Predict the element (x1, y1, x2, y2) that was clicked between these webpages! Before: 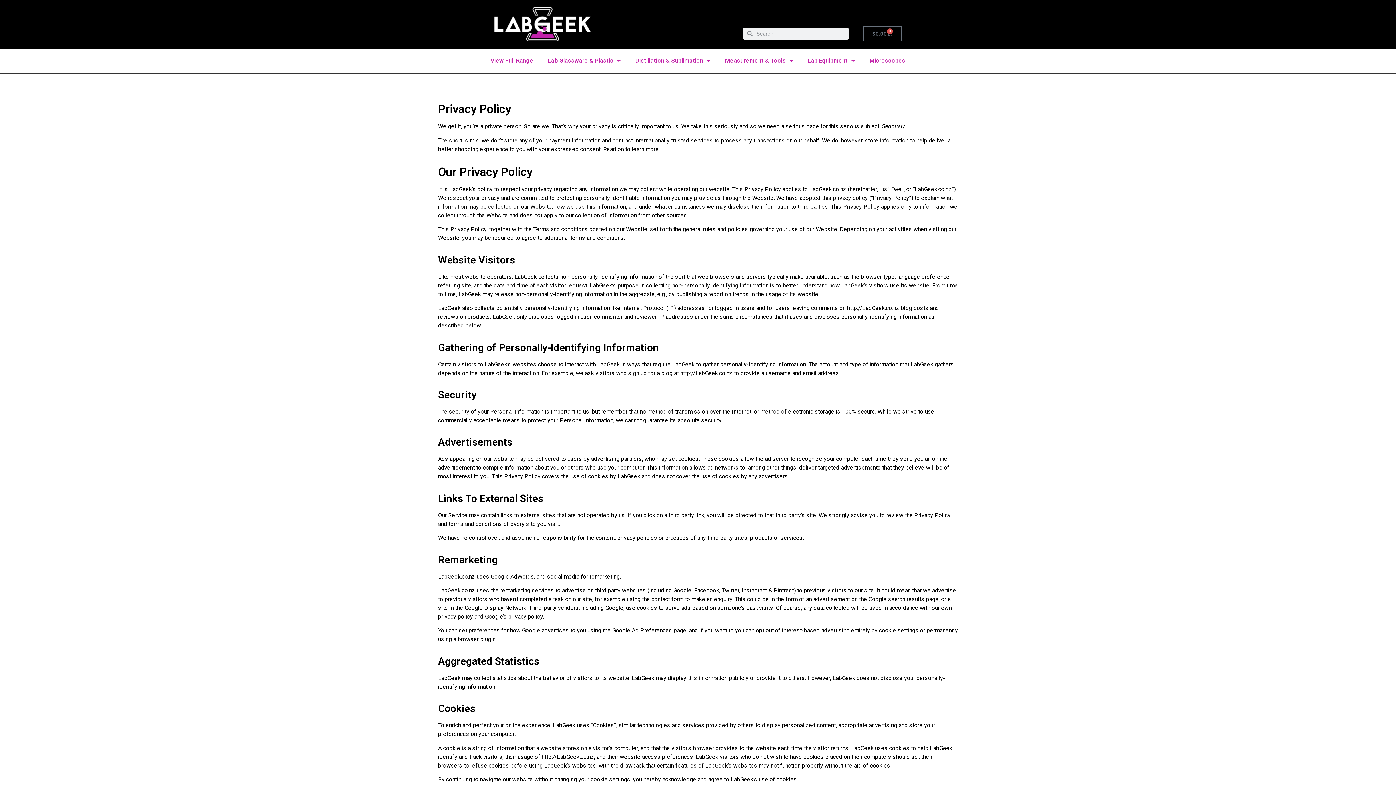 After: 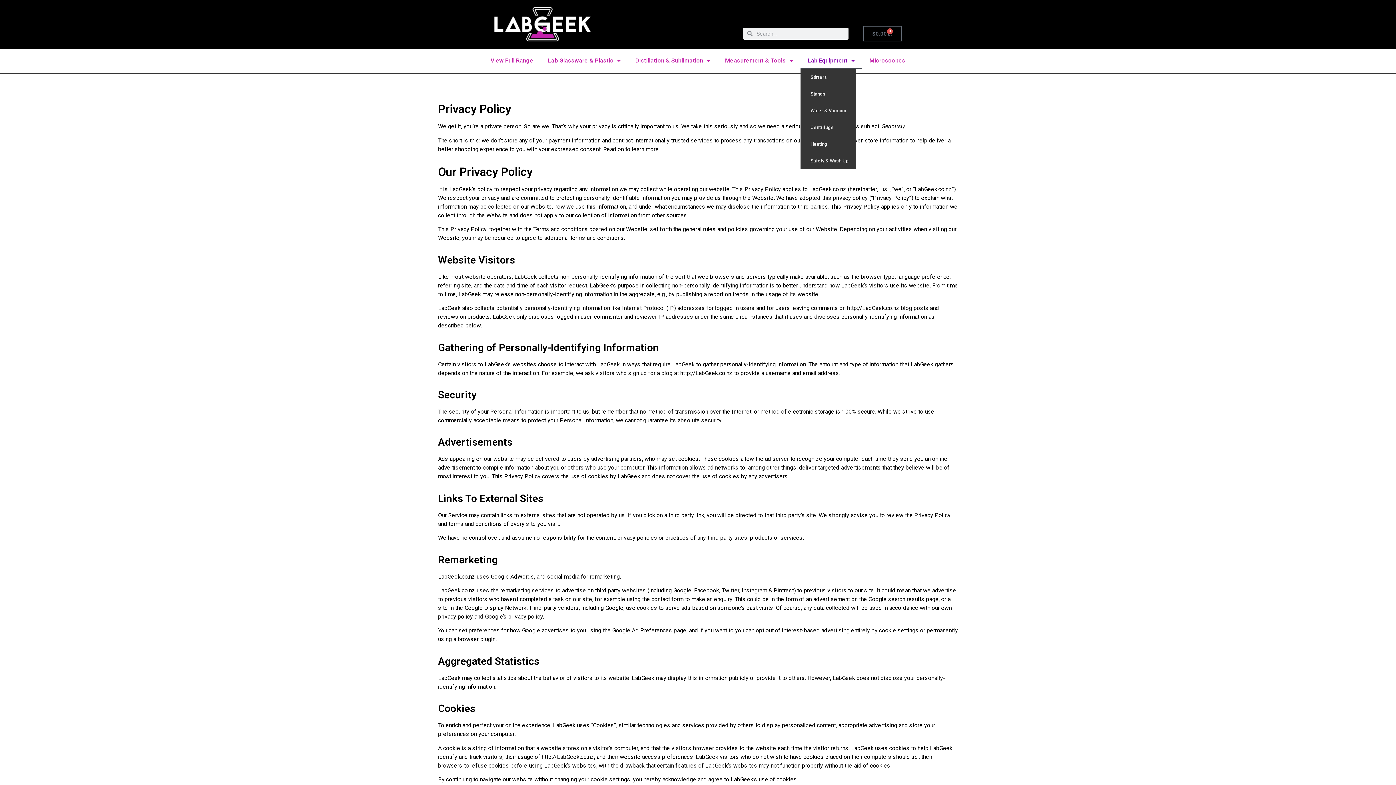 Action: label: Lab Equipment bbox: (800, 52, 862, 69)